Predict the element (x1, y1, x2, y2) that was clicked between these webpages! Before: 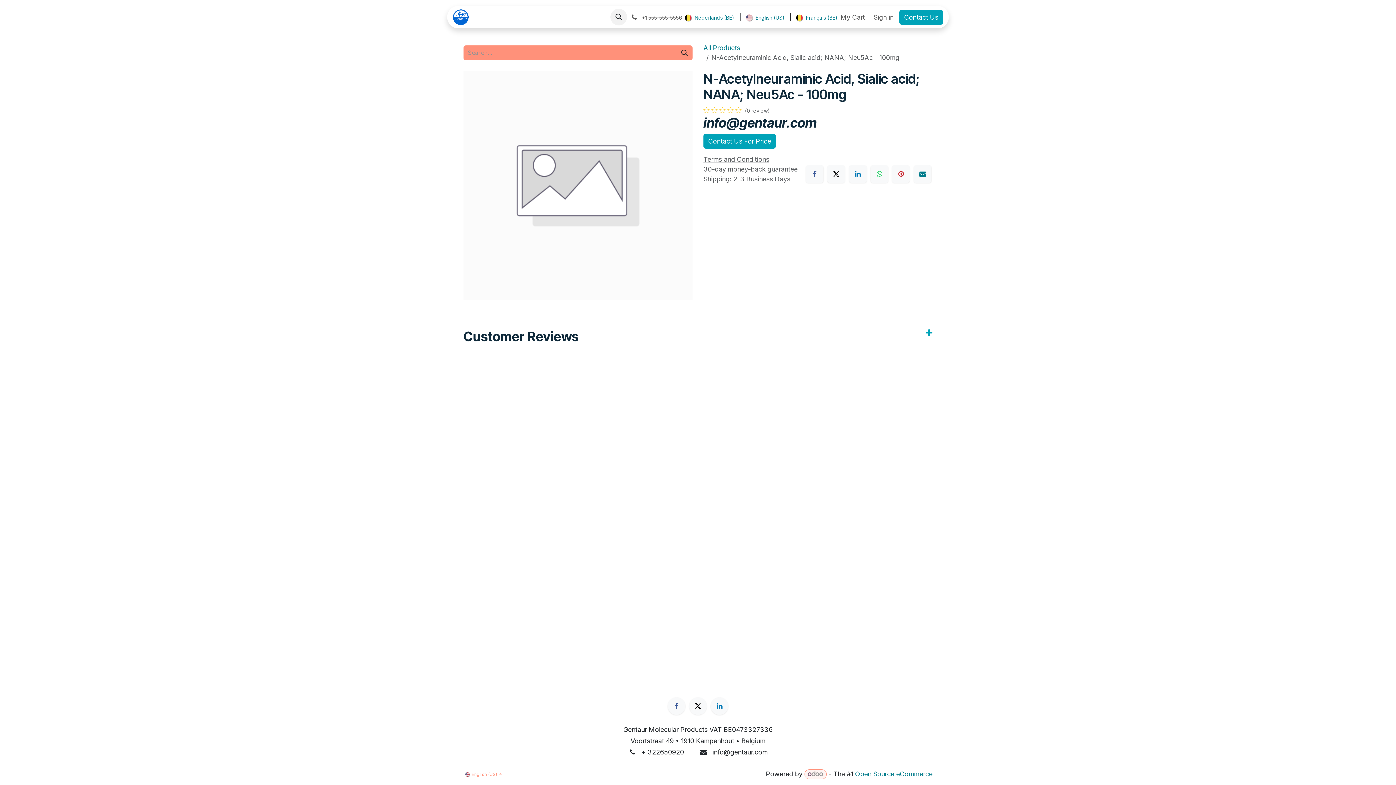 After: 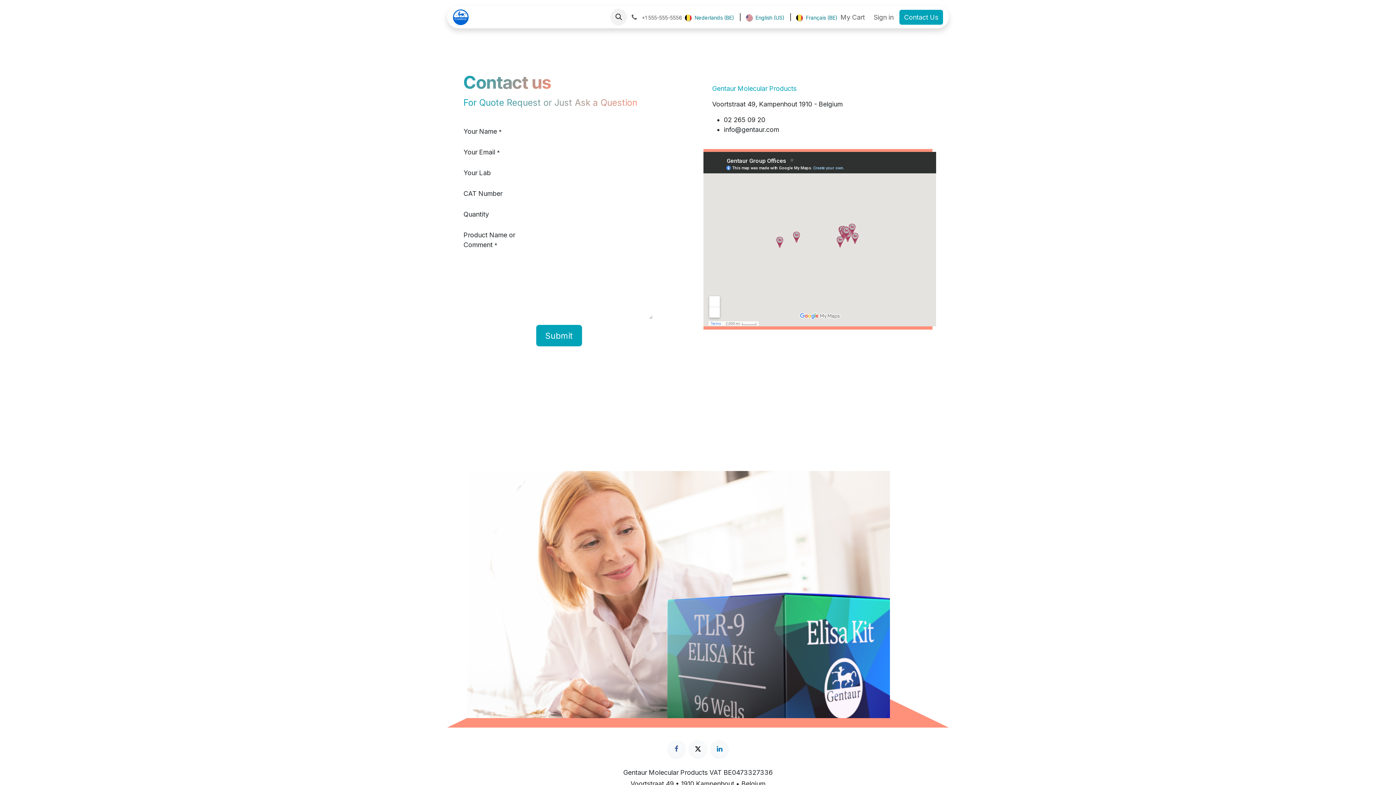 Action: bbox: (565, 9, 603, 24) label: Contact us